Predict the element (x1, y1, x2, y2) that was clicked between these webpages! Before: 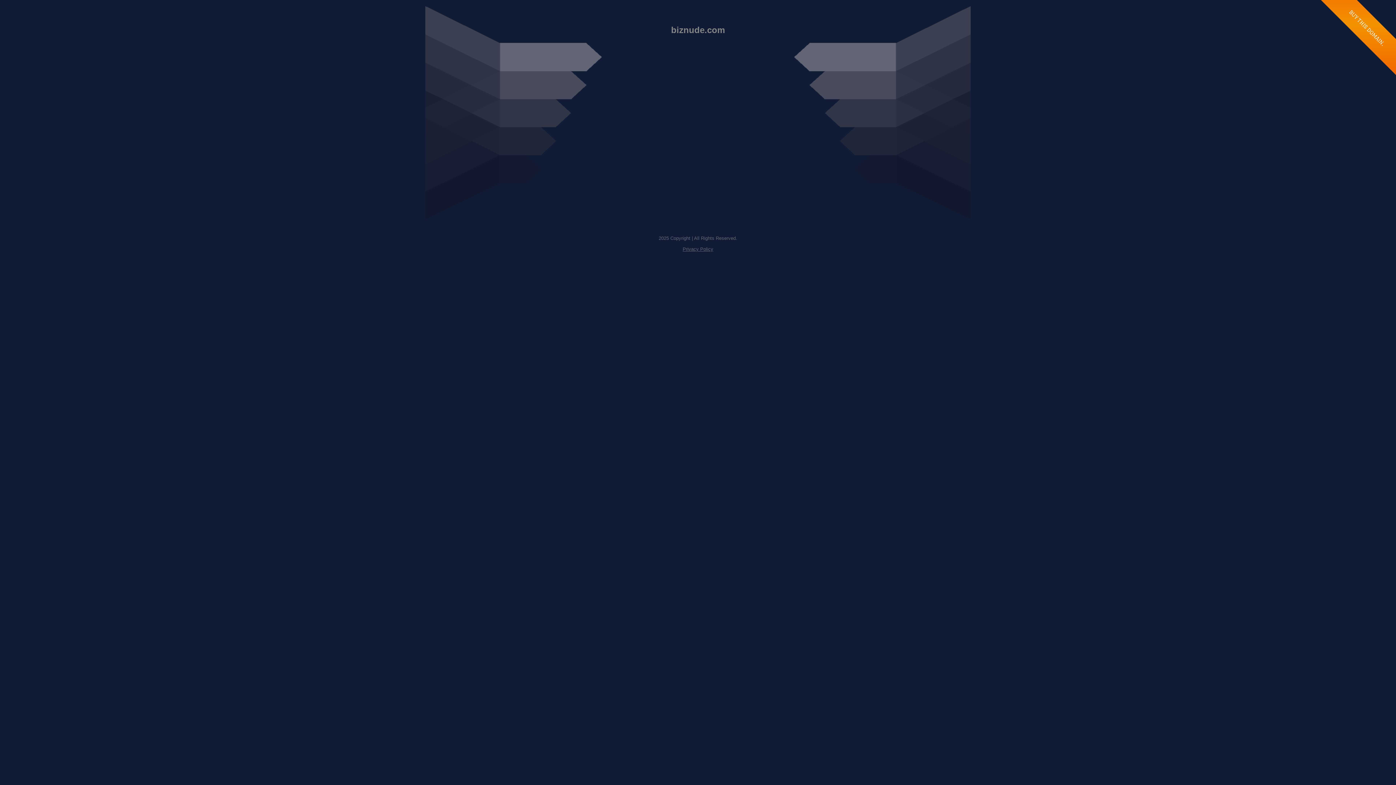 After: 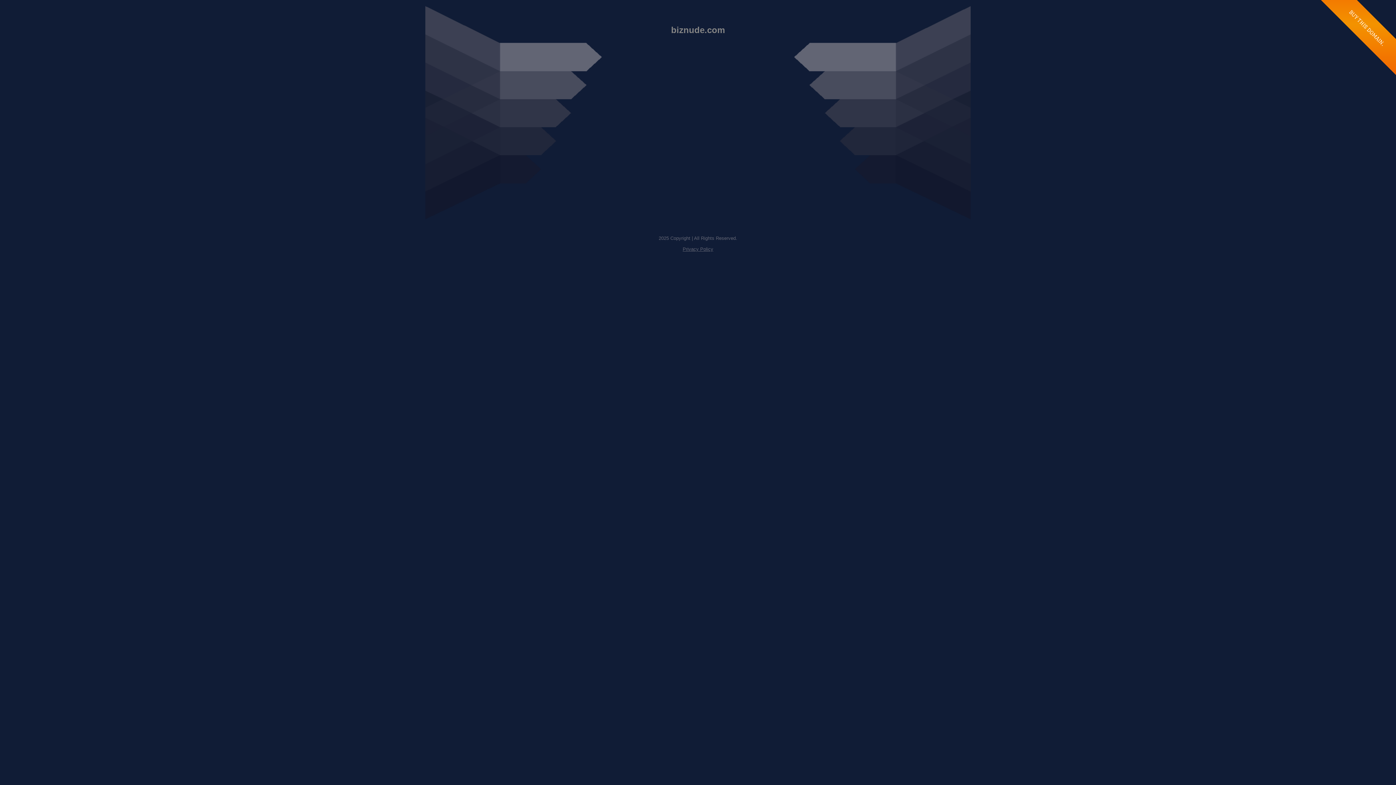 Action: bbox: (682, 246, 713, 252) label: Privacy Policy